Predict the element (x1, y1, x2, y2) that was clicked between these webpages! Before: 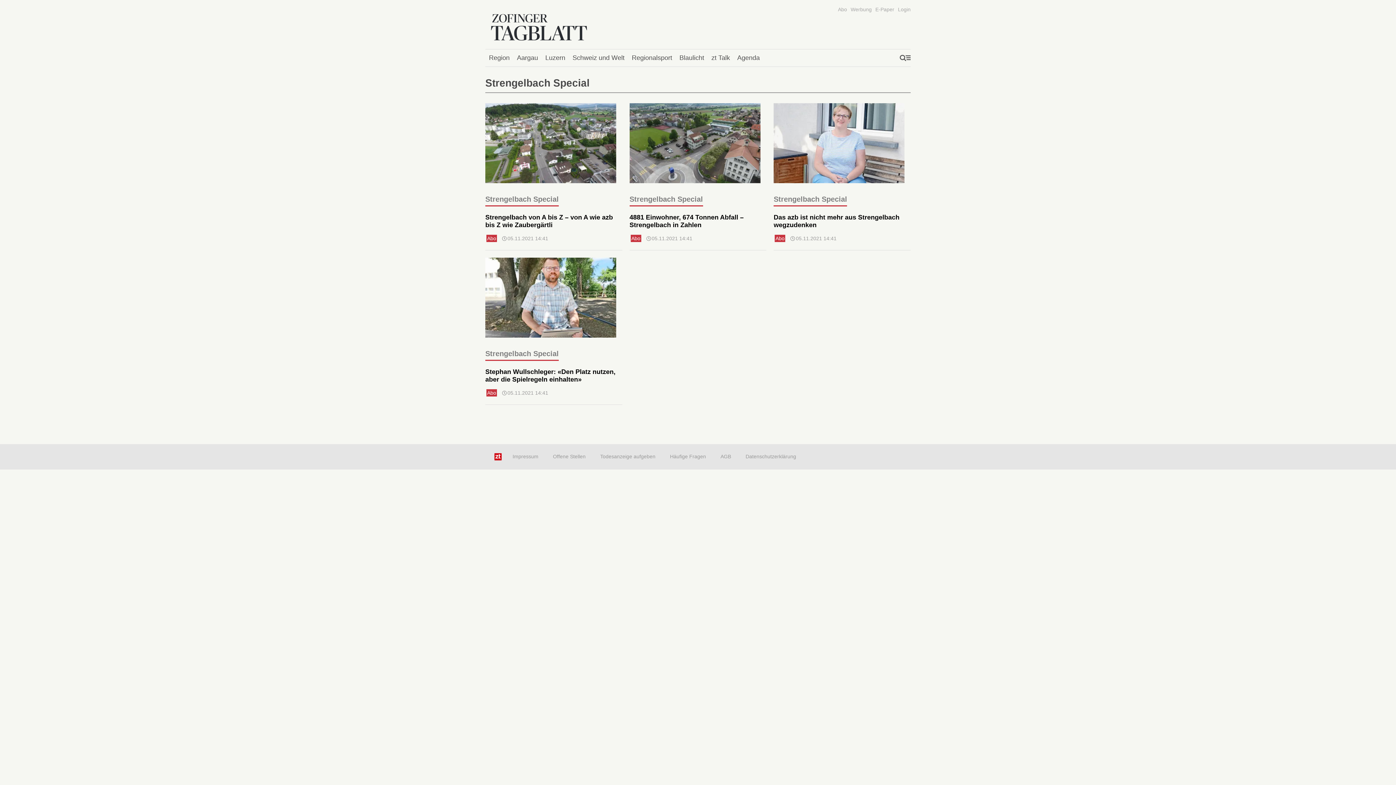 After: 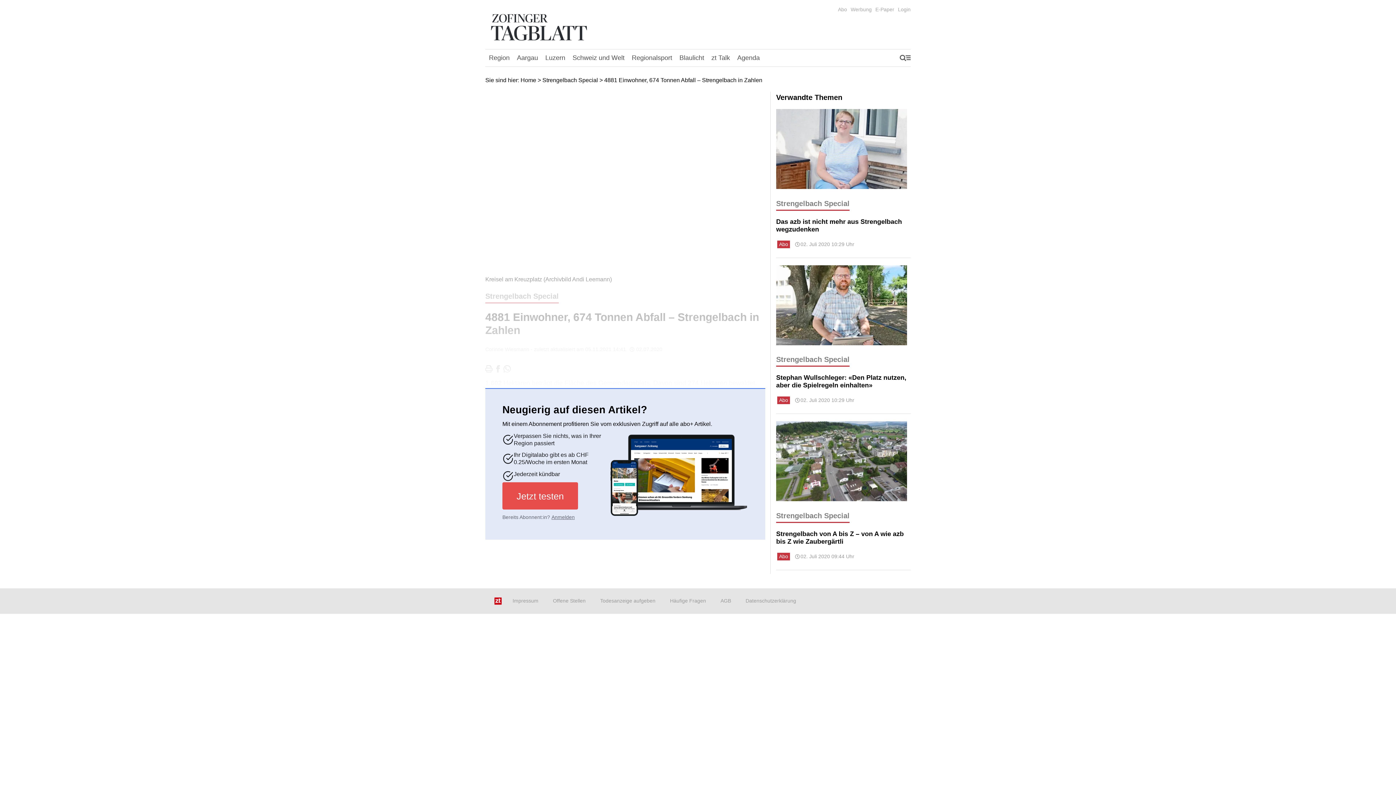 Action: bbox: (629, 103, 766, 192)